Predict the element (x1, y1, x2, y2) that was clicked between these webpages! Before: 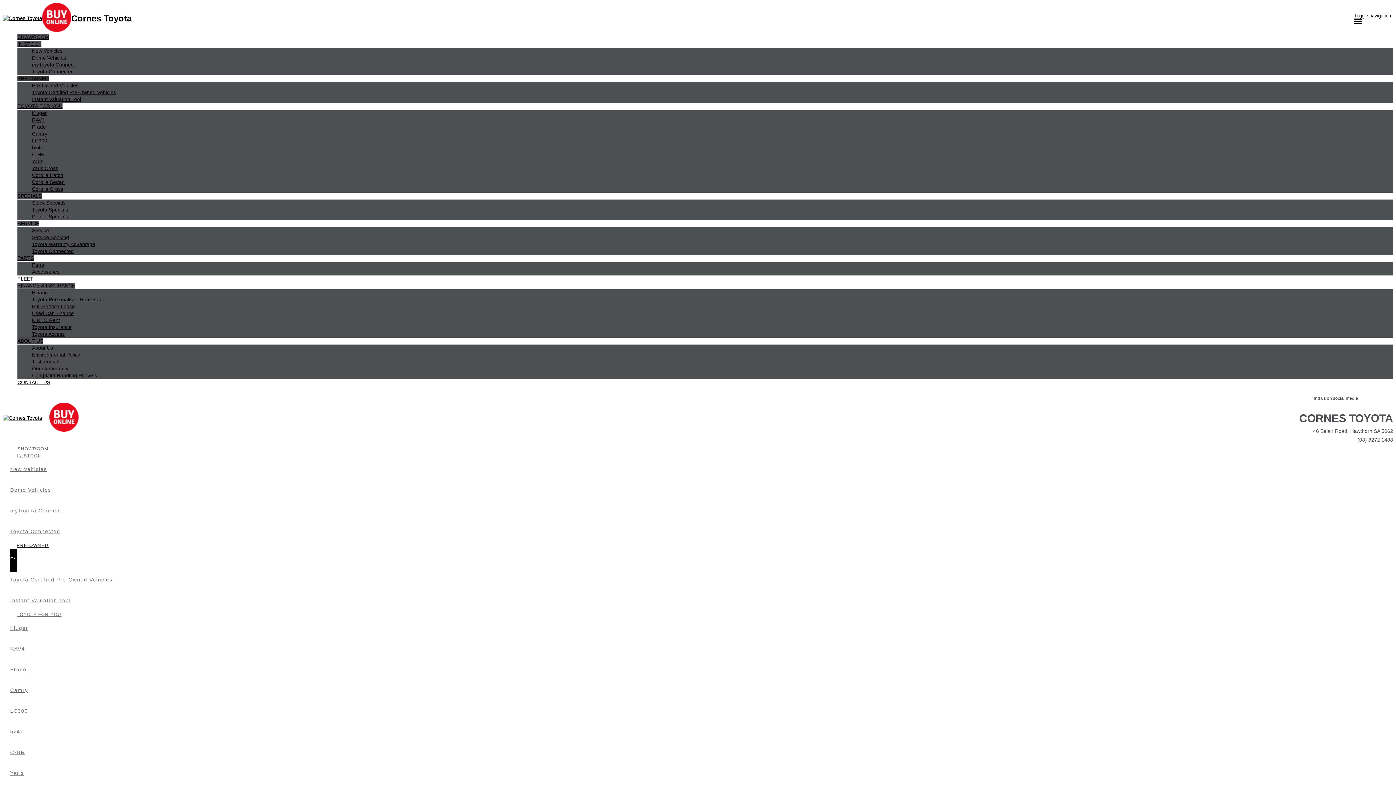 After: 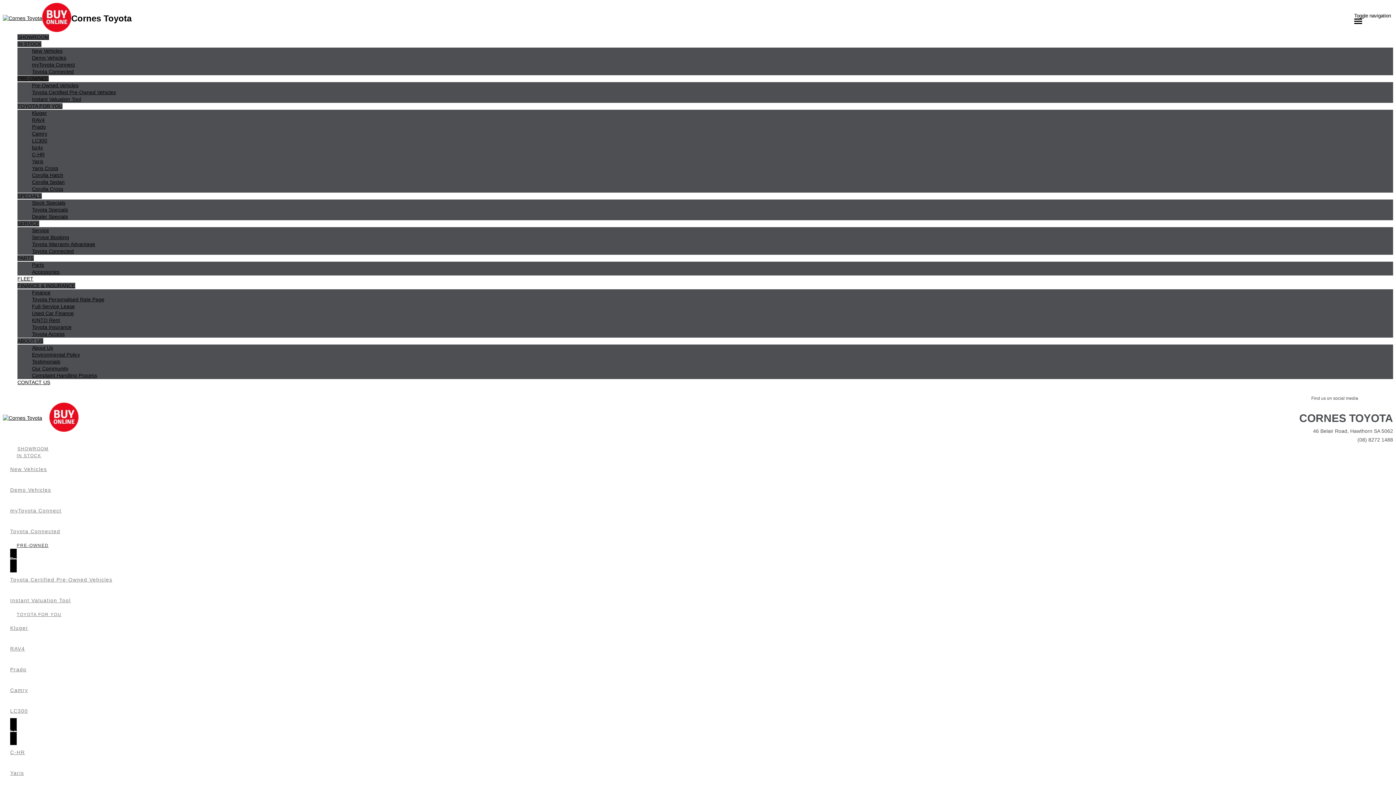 Action: label: bz4x bbox: (10, 718, 49, 745)